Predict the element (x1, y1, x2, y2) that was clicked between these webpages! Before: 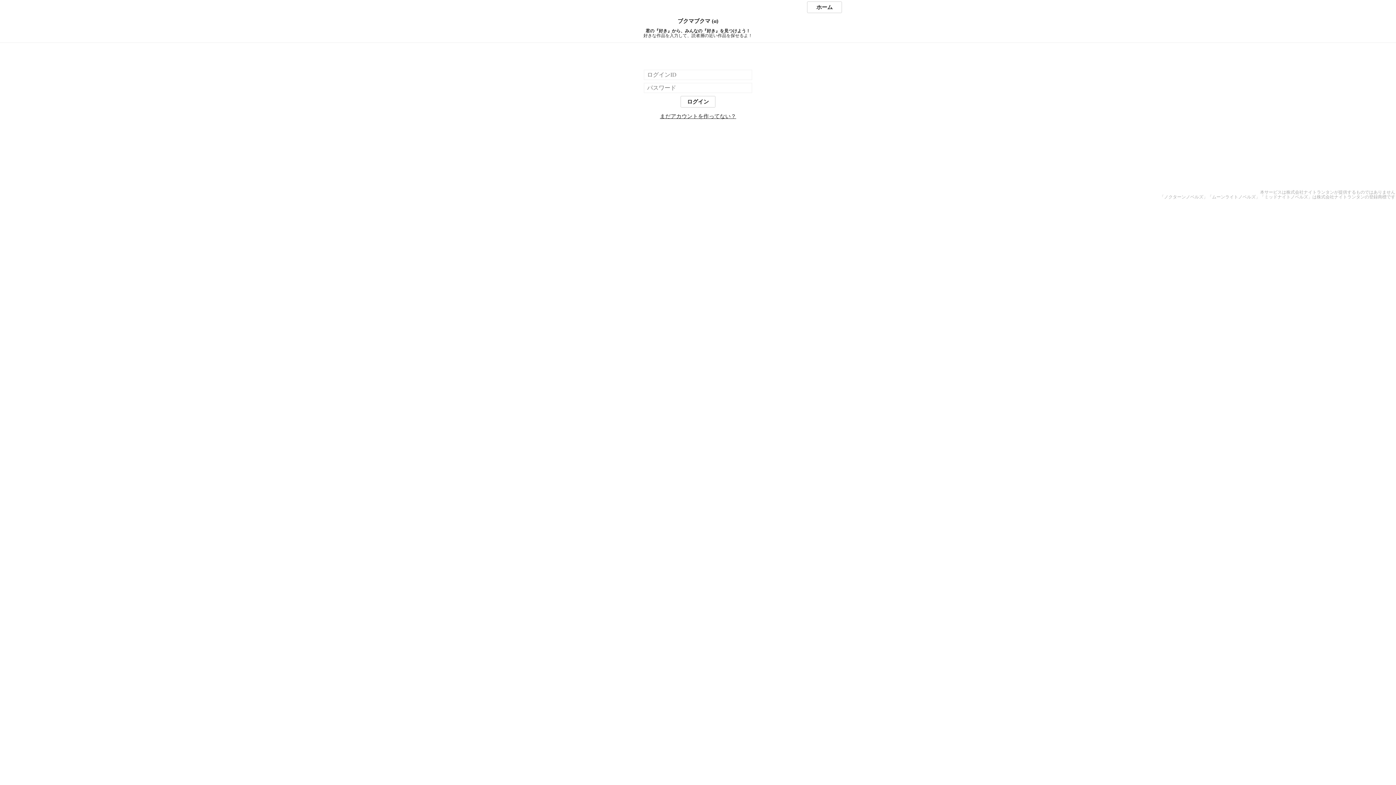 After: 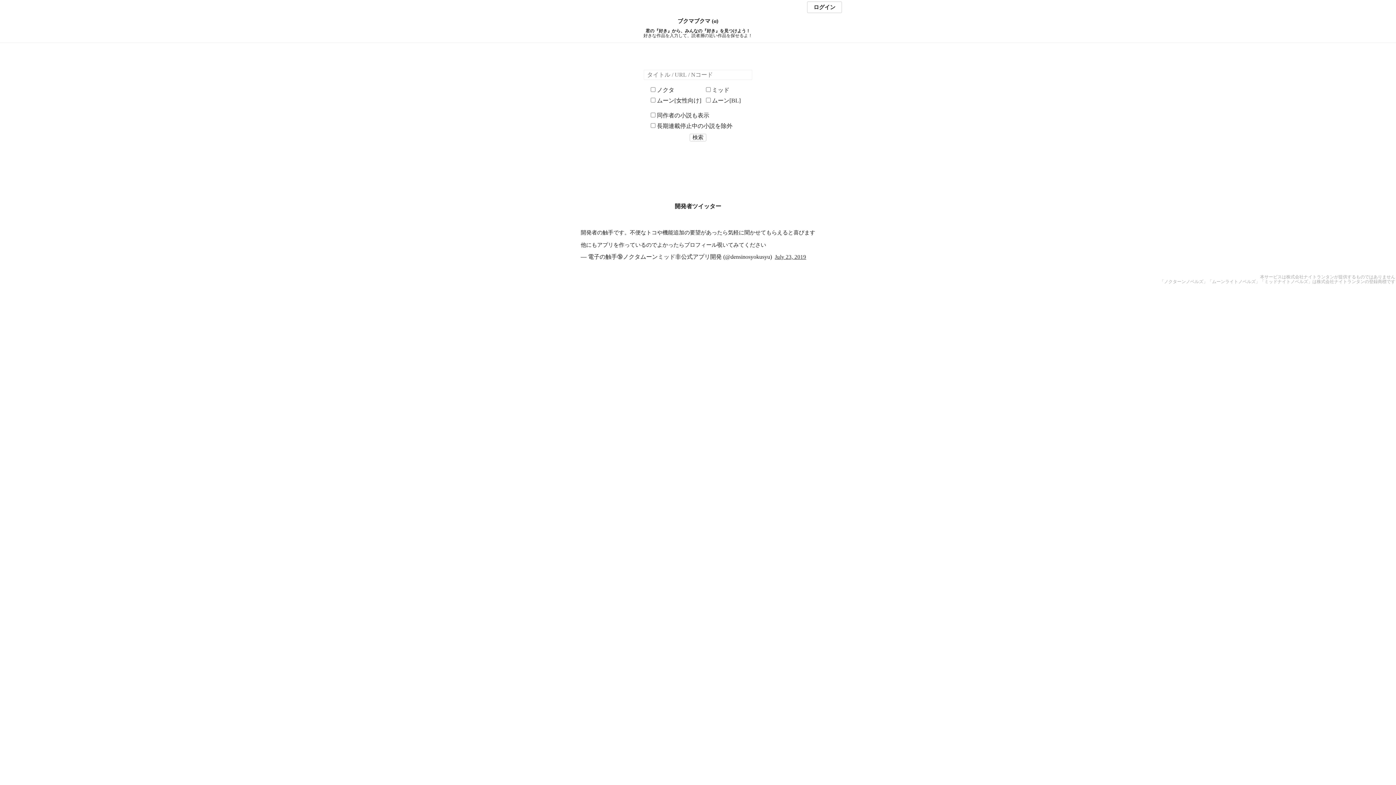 Action: label: ホーム bbox: (807, 1, 842, 13)